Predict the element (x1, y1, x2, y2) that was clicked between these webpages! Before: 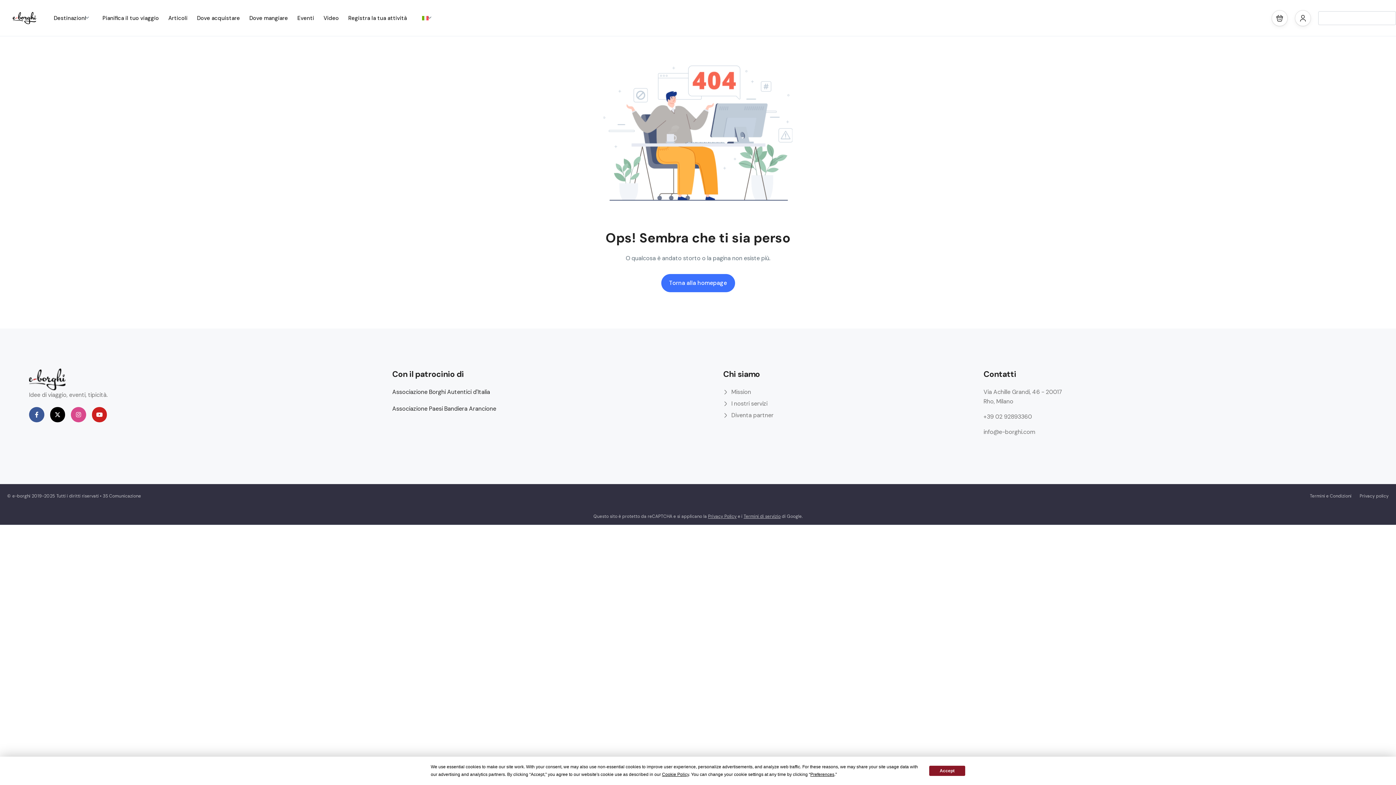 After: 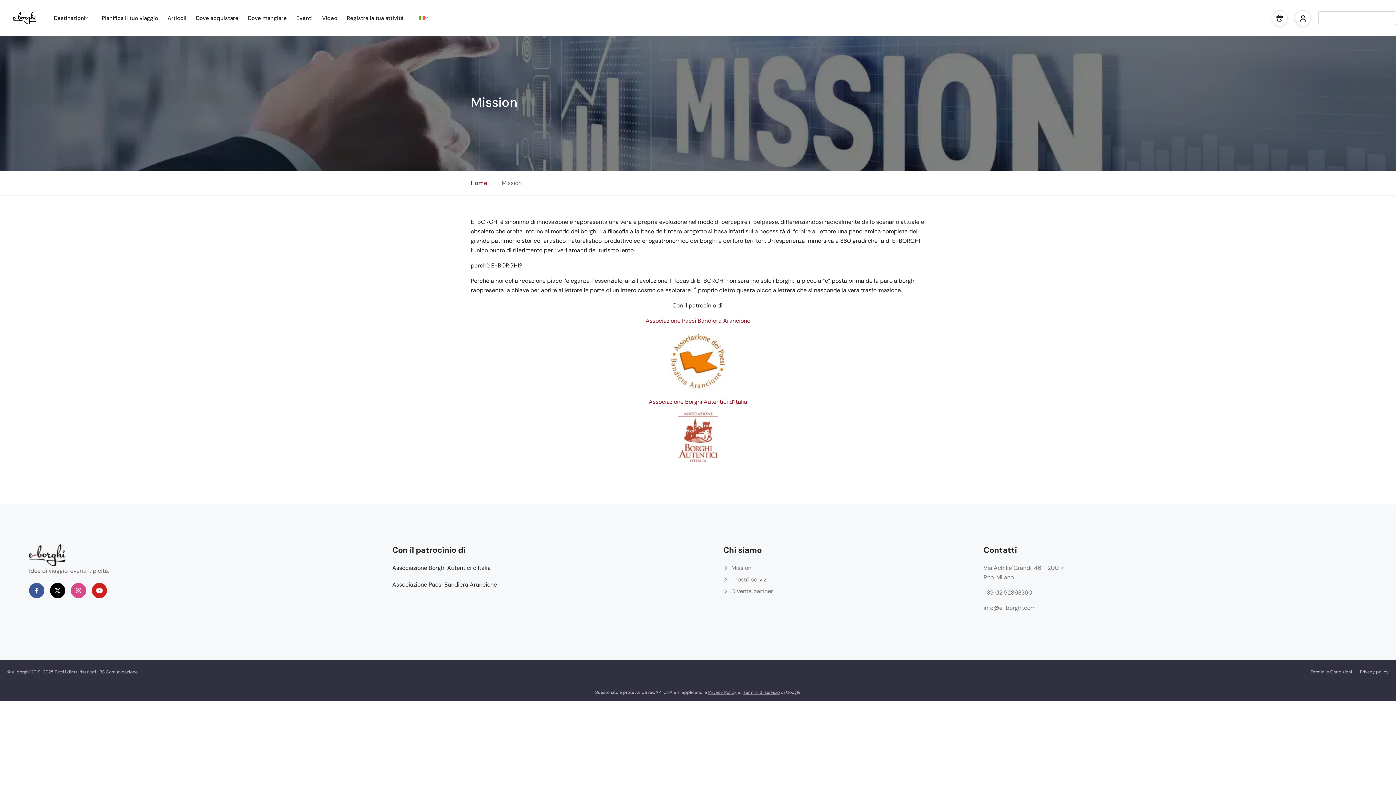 Action: bbox: (723, 387, 949, 397) label: Mission